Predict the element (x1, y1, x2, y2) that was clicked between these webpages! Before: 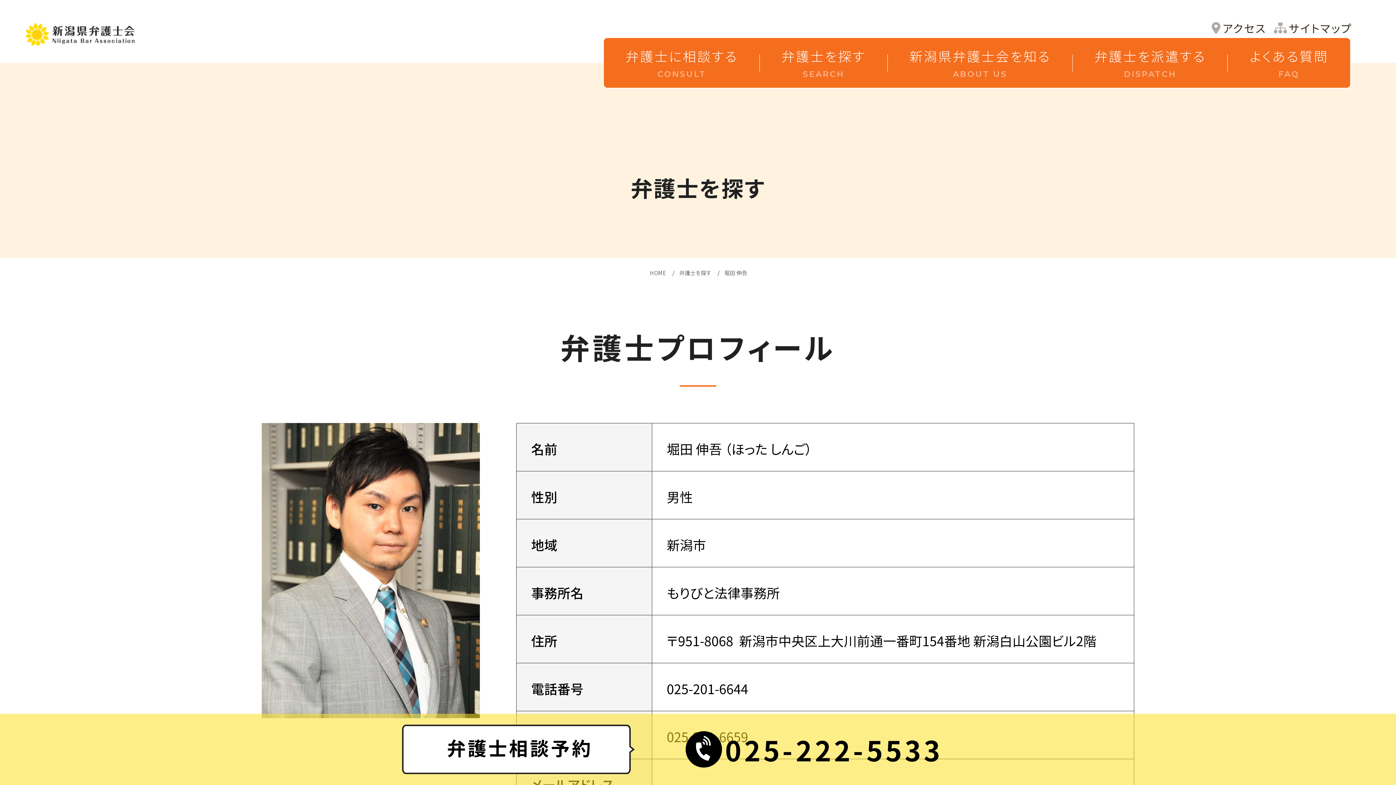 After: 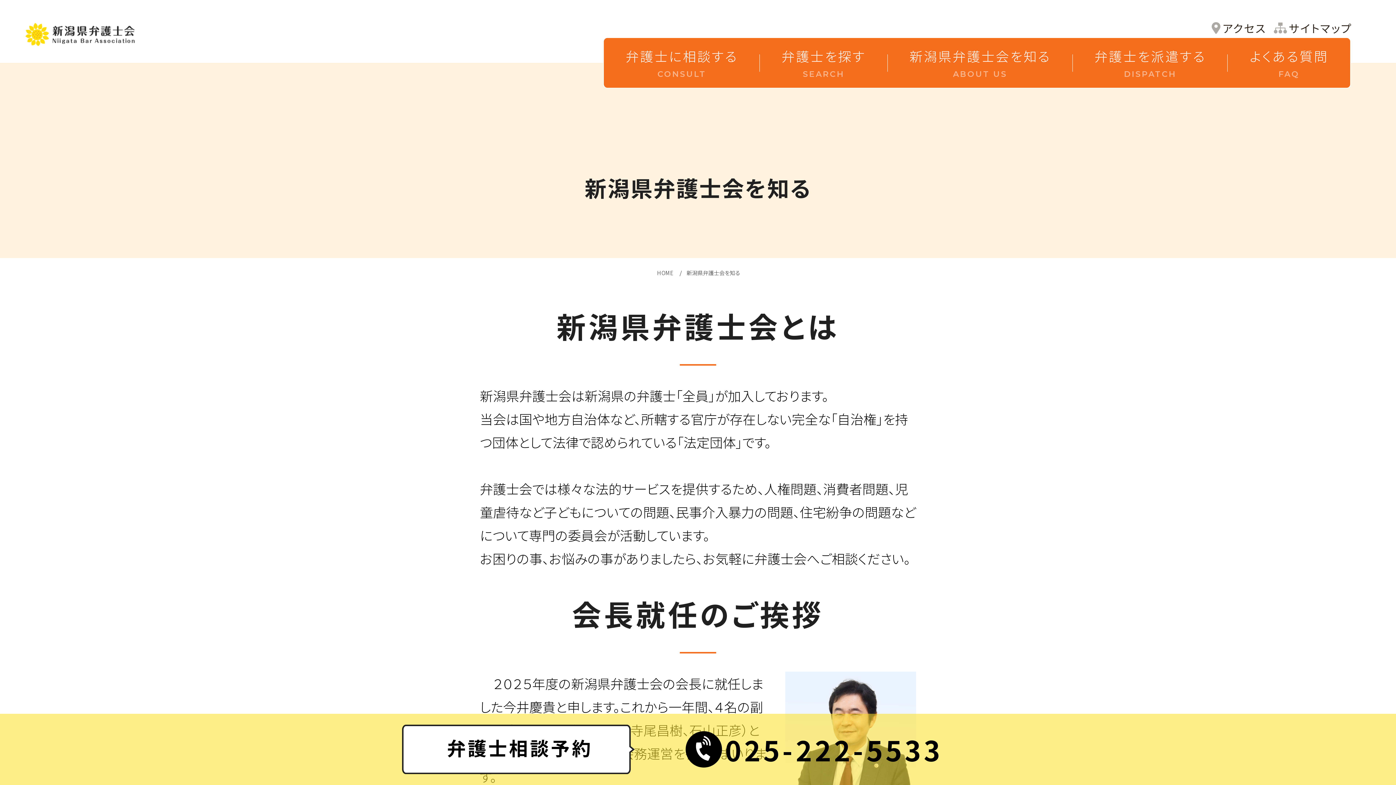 Action: bbox: (887, 44, 1072, 81) label: 新潟県弁護士会を知る
ABOUT US